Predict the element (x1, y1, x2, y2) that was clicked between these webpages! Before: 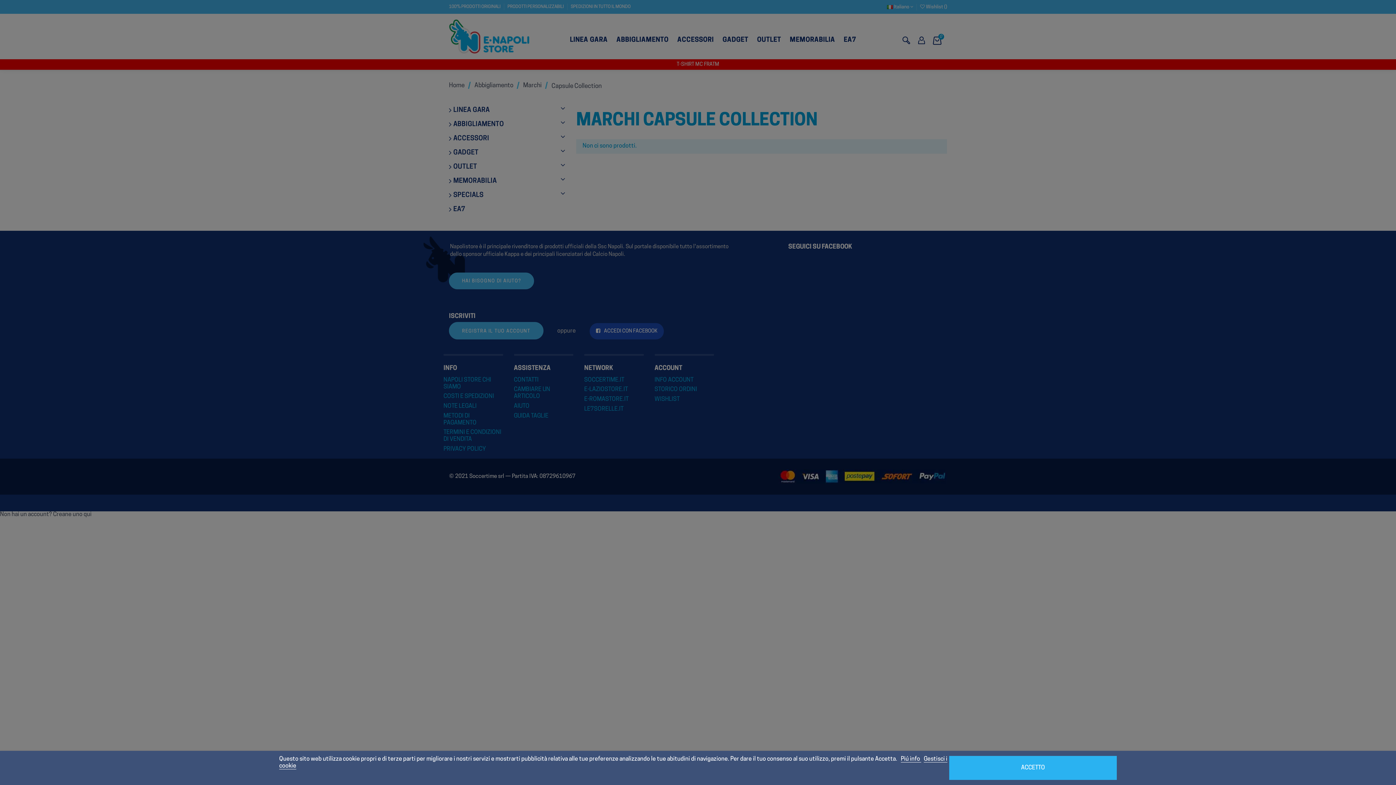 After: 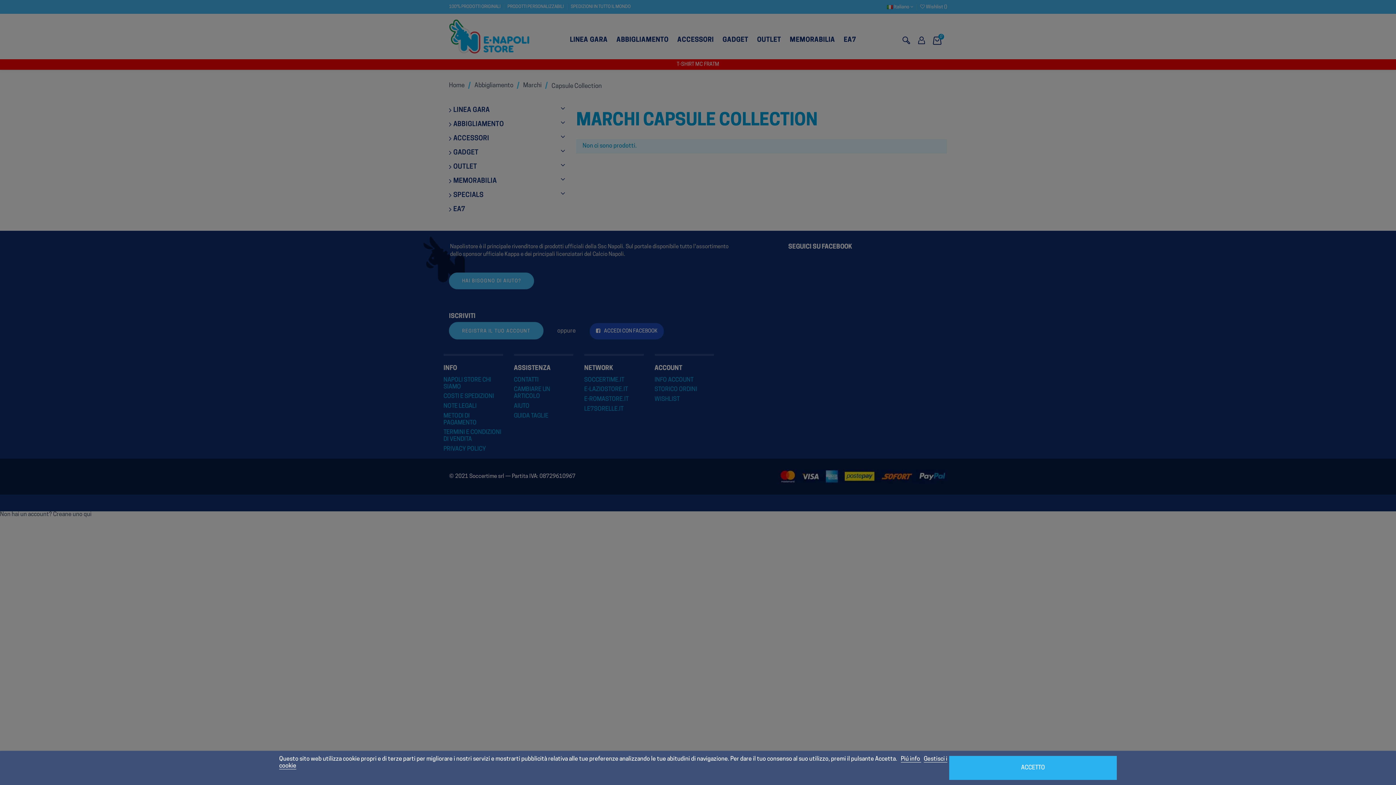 Action: label: Piú info  bbox: (901, 756, 921, 762)